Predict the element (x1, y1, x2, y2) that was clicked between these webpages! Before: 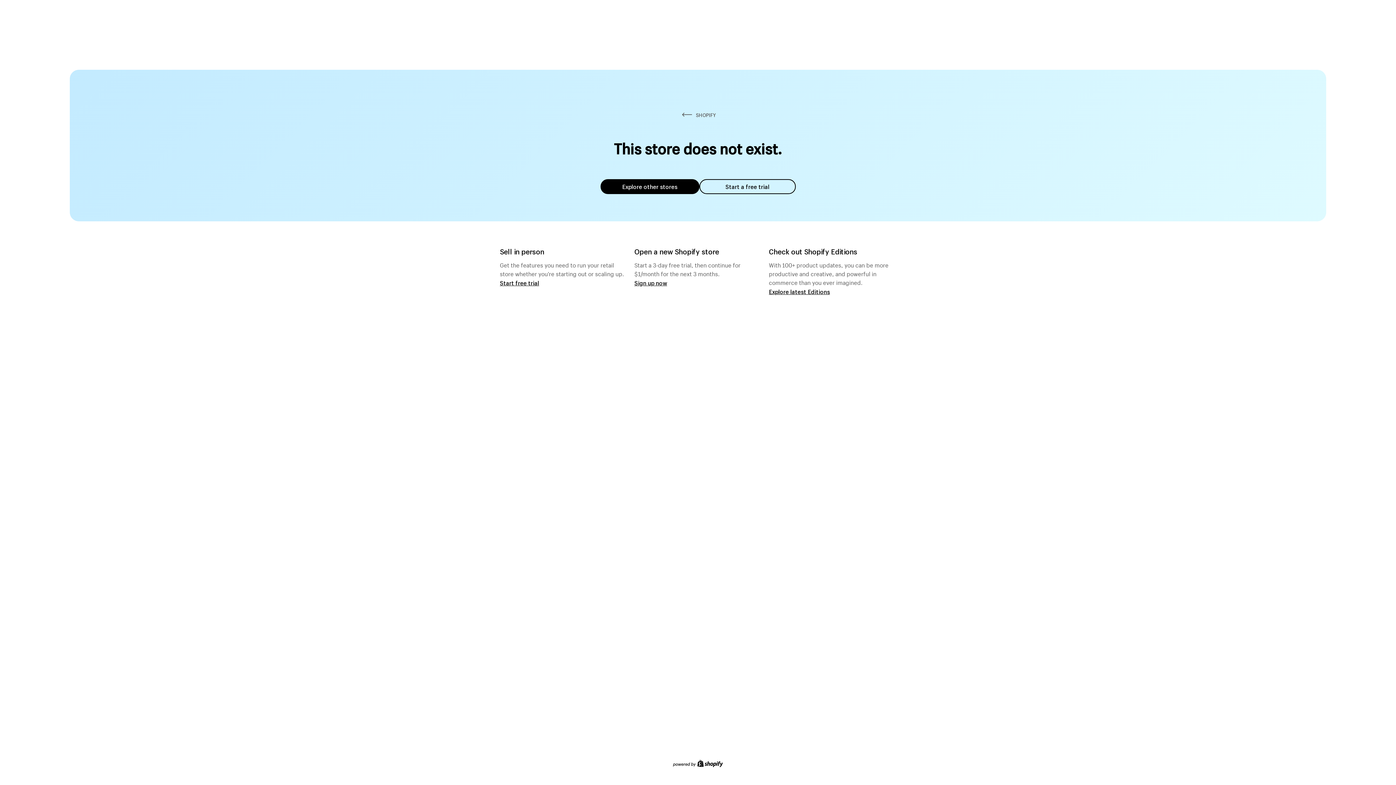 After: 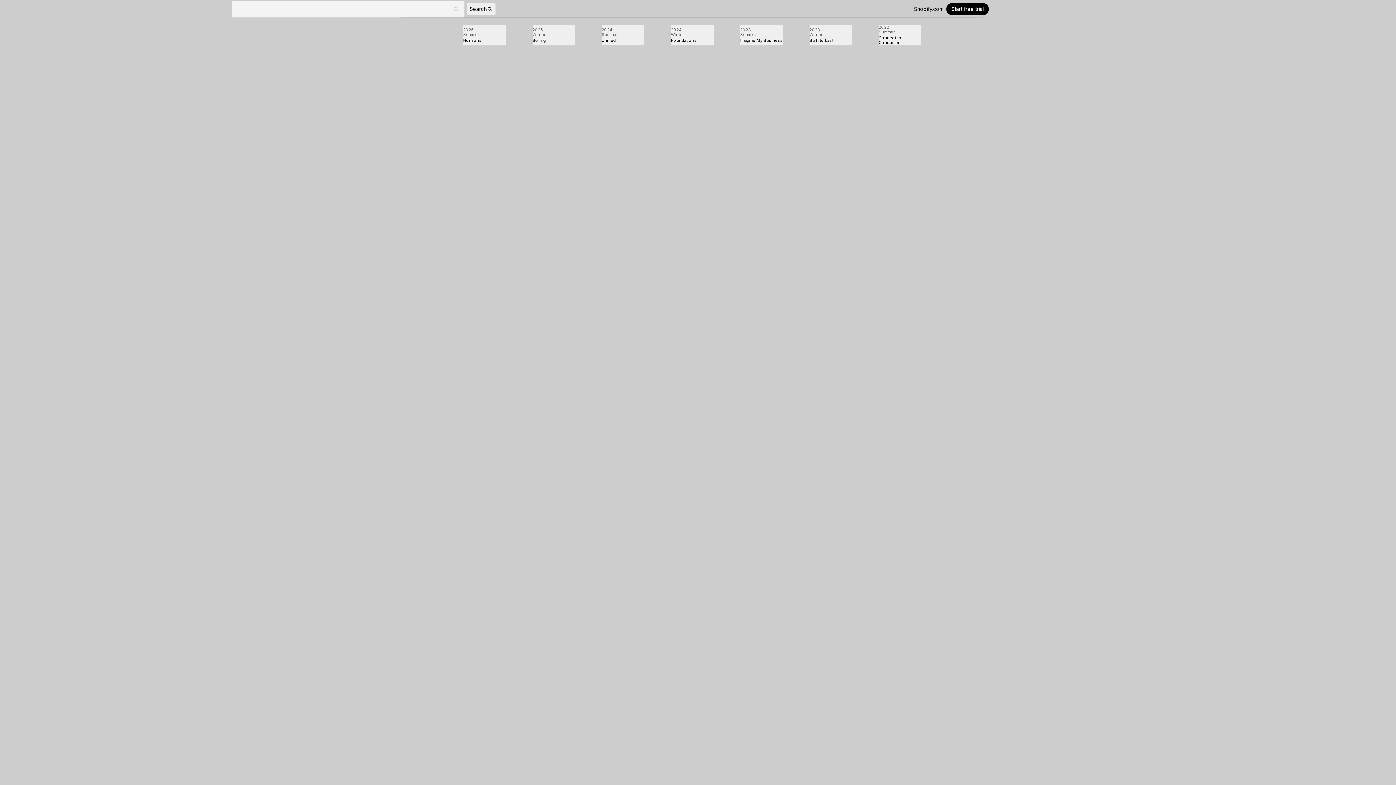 Action: bbox: (769, 287, 830, 295) label: Explore latest Editions